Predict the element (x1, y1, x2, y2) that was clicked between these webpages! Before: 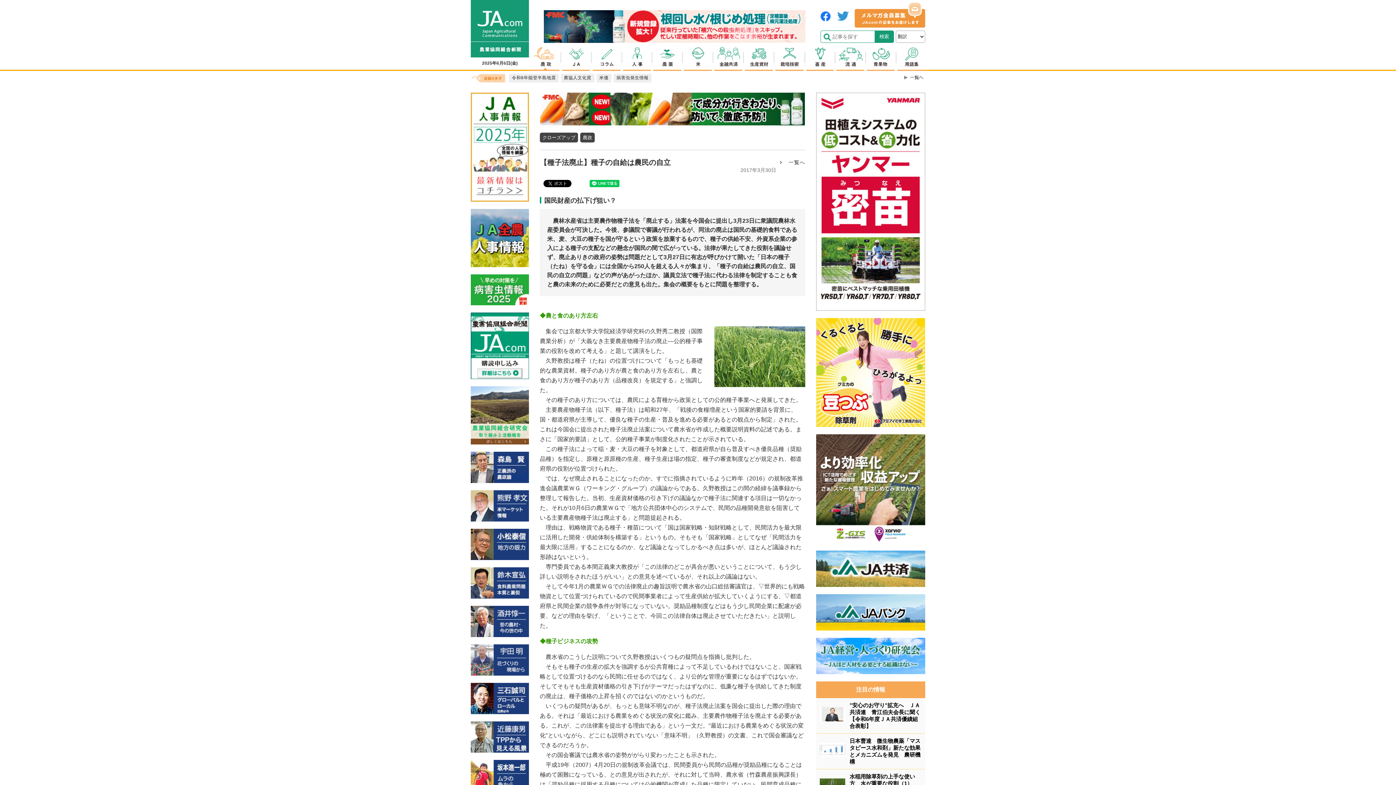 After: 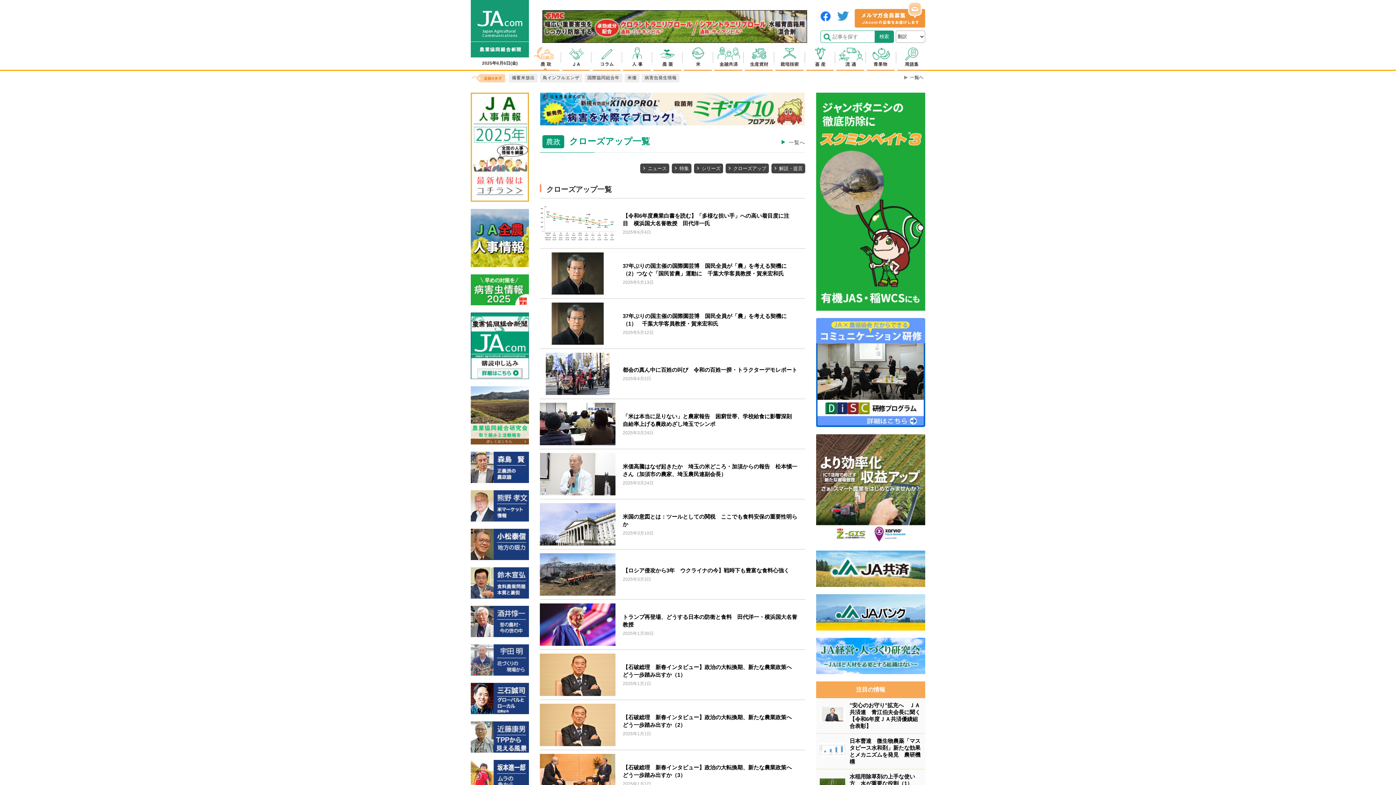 Action: bbox: (780, 157, 805, 167) label: 一覧へ